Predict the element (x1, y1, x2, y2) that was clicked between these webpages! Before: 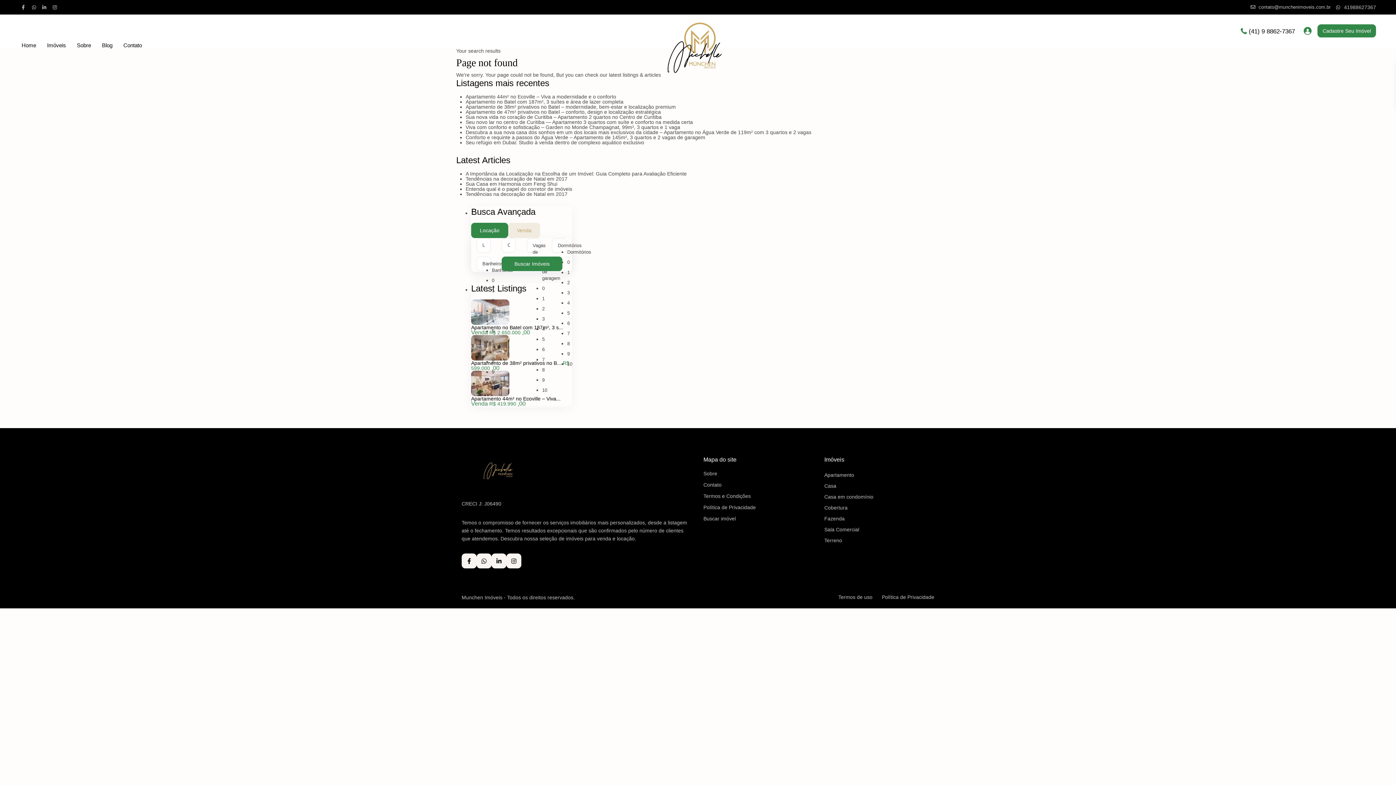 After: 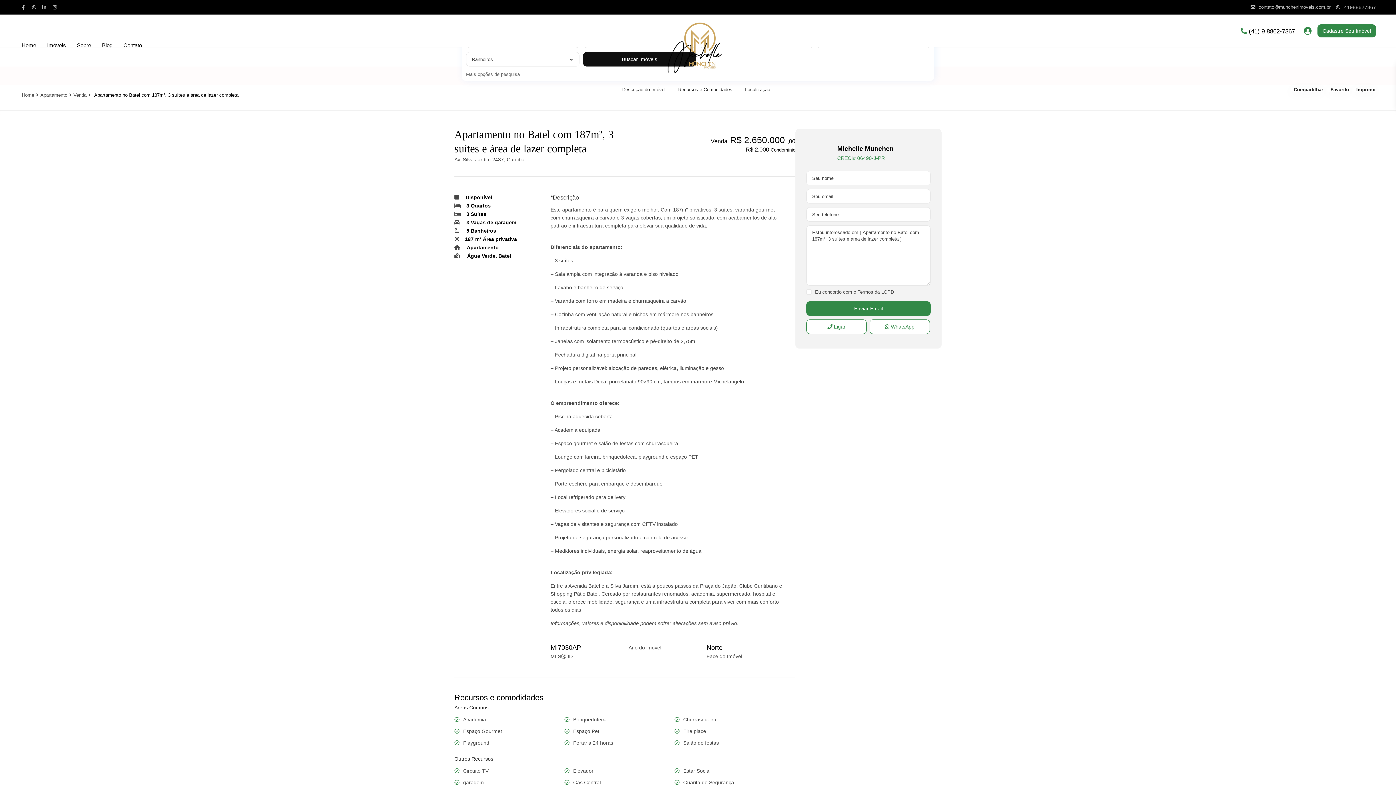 Action: bbox: (471, 299, 571, 324)